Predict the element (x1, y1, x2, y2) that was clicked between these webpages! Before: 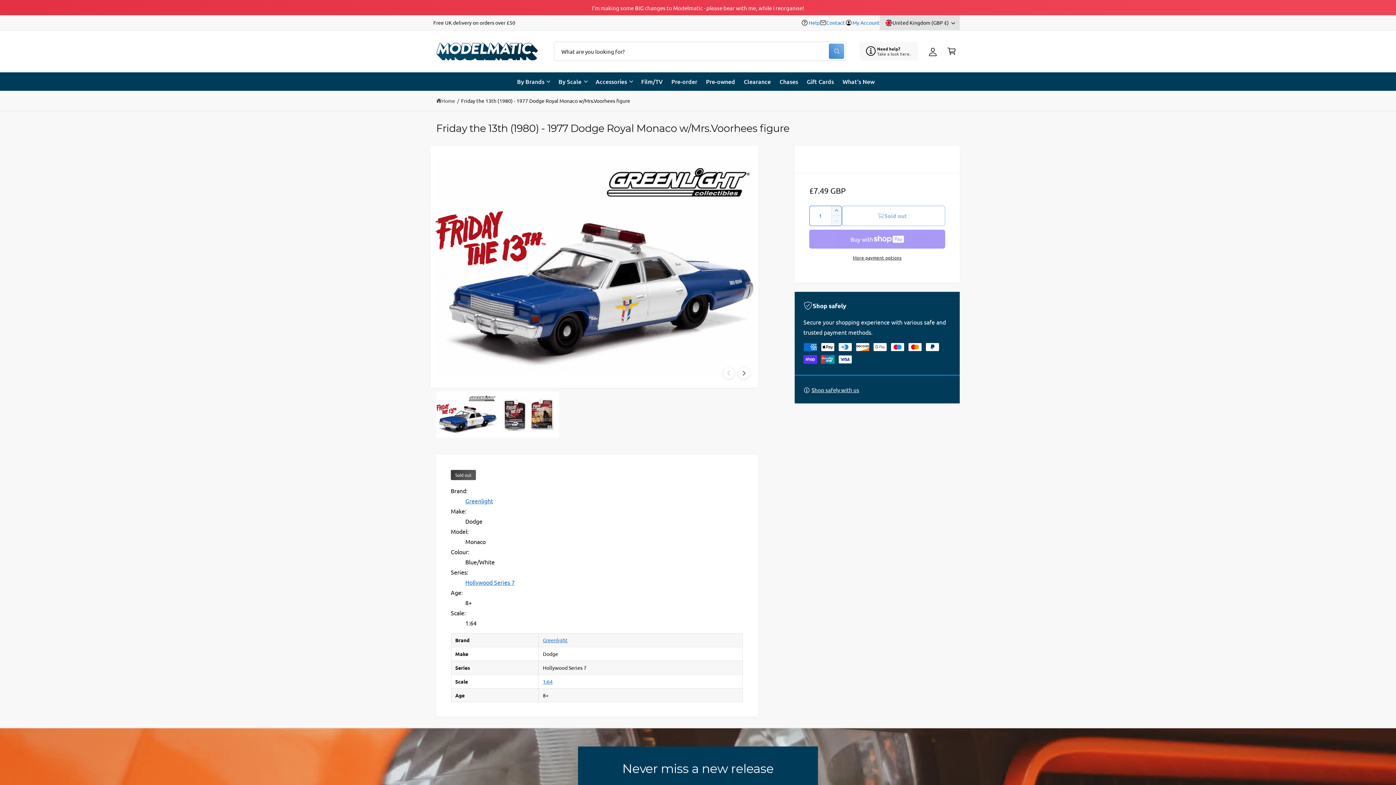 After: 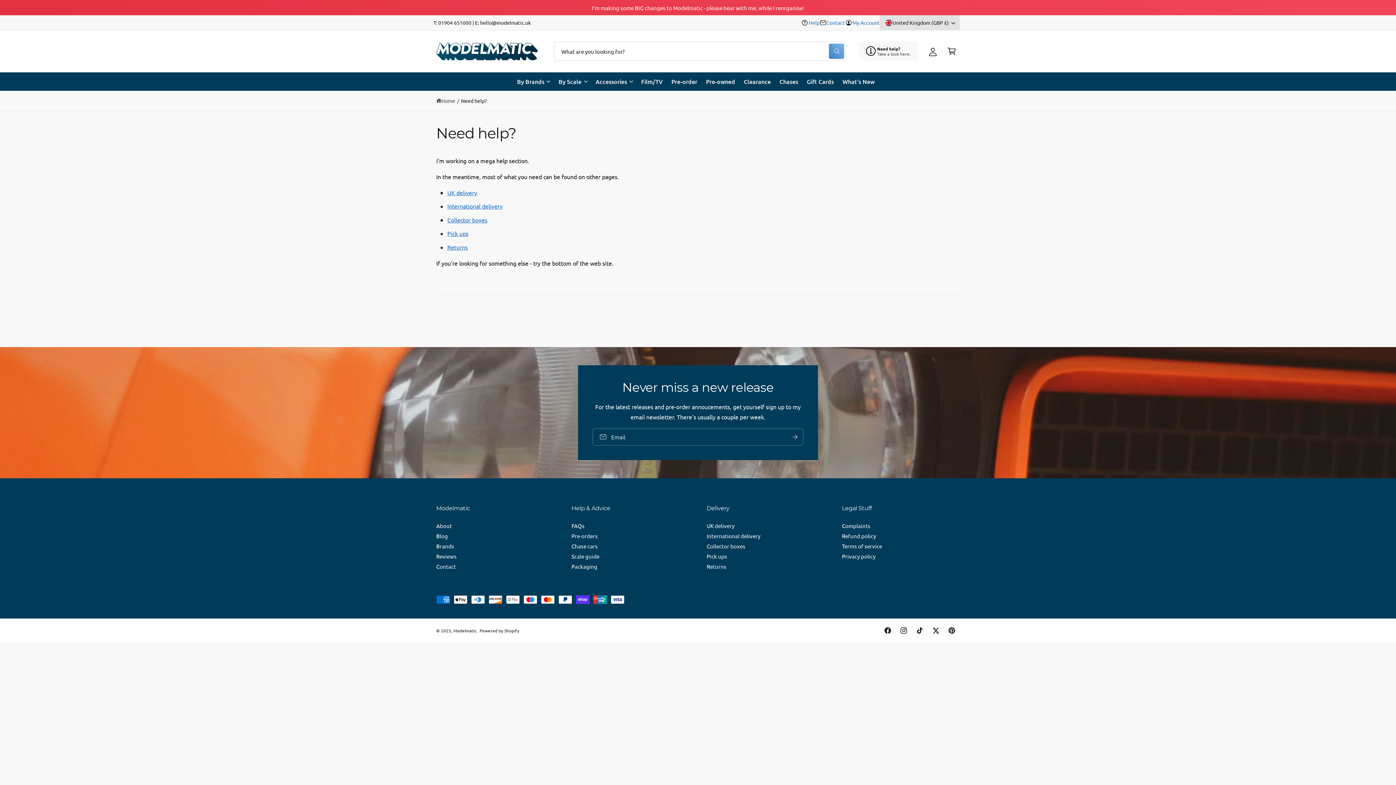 Action: label: Help bbox: (801, 18, 819, 27)